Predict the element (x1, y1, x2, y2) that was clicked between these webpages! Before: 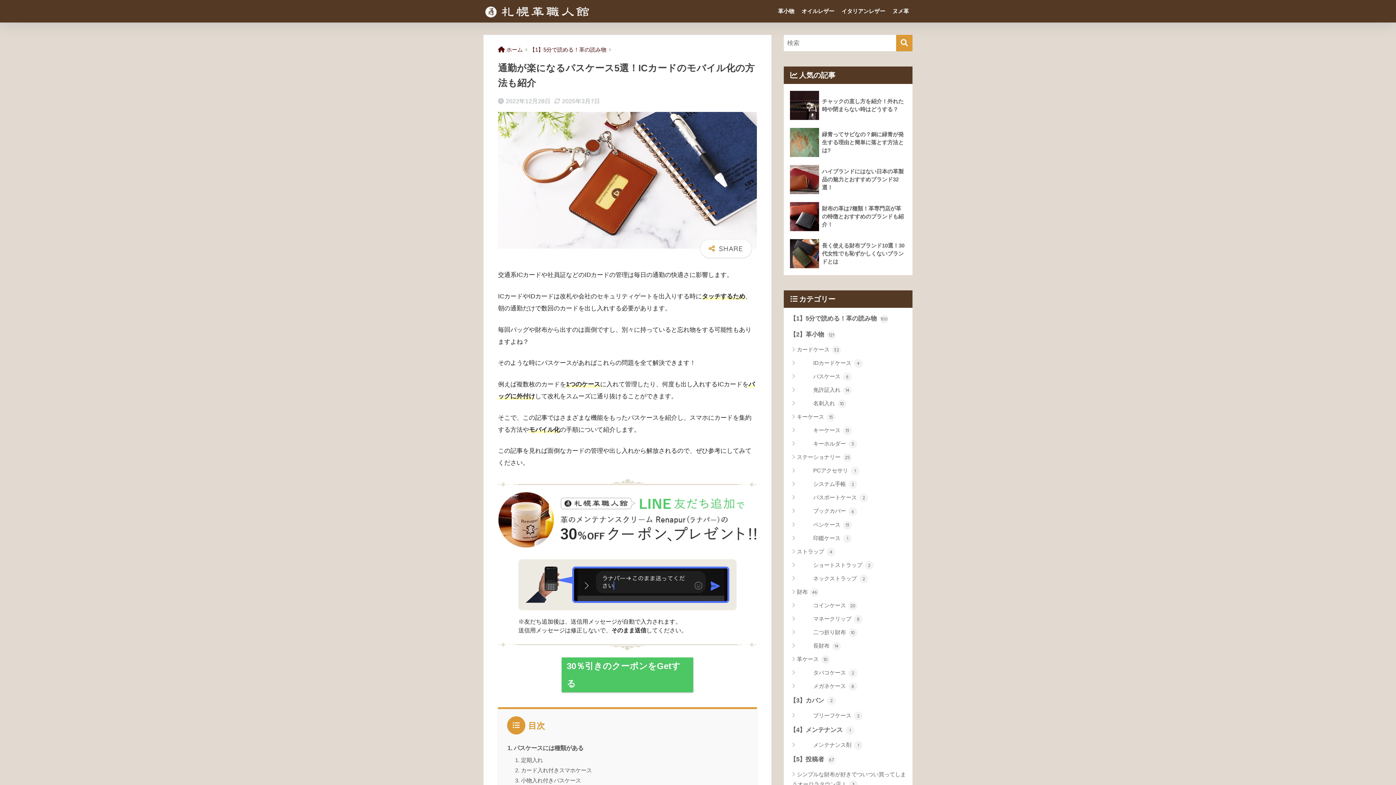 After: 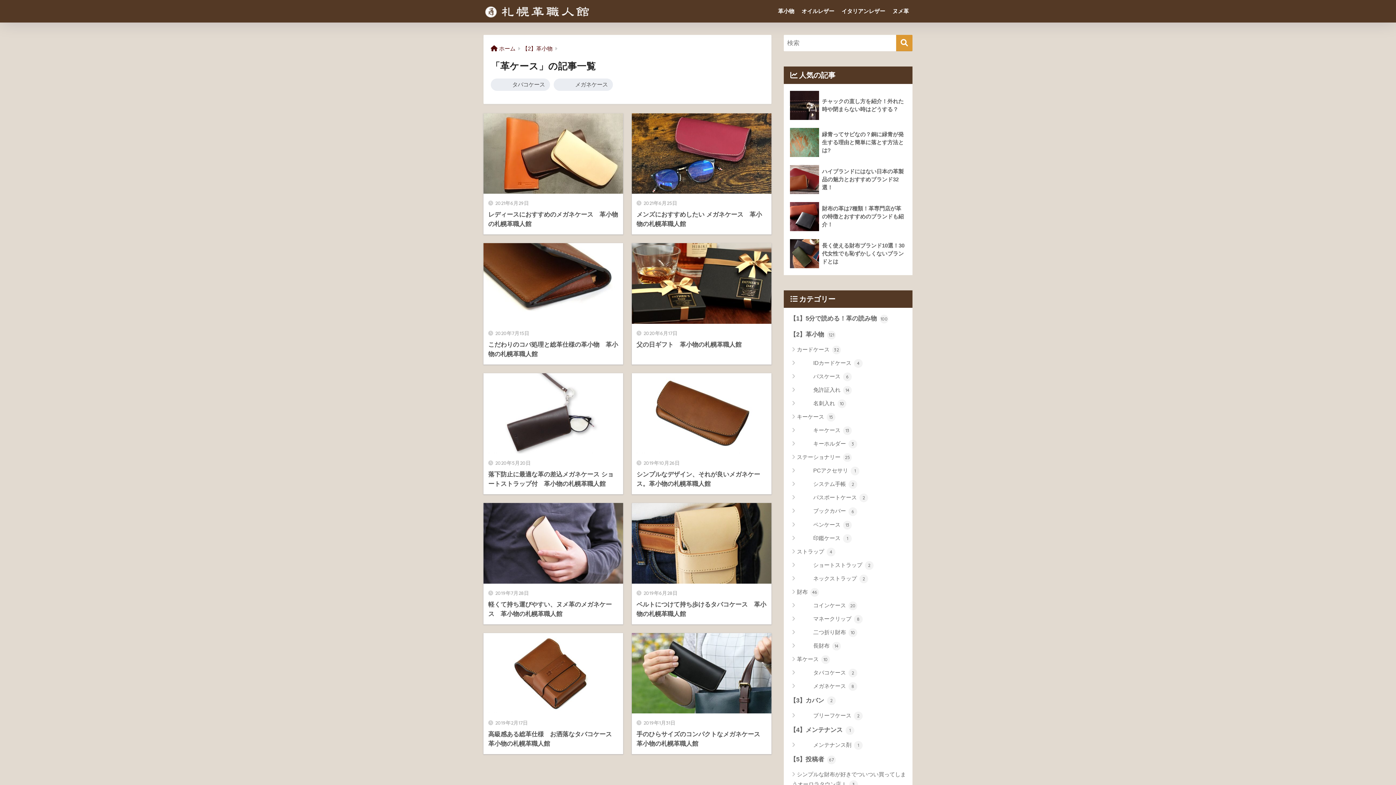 Action: bbox: (787, 652, 909, 666) label: 革ケース 10